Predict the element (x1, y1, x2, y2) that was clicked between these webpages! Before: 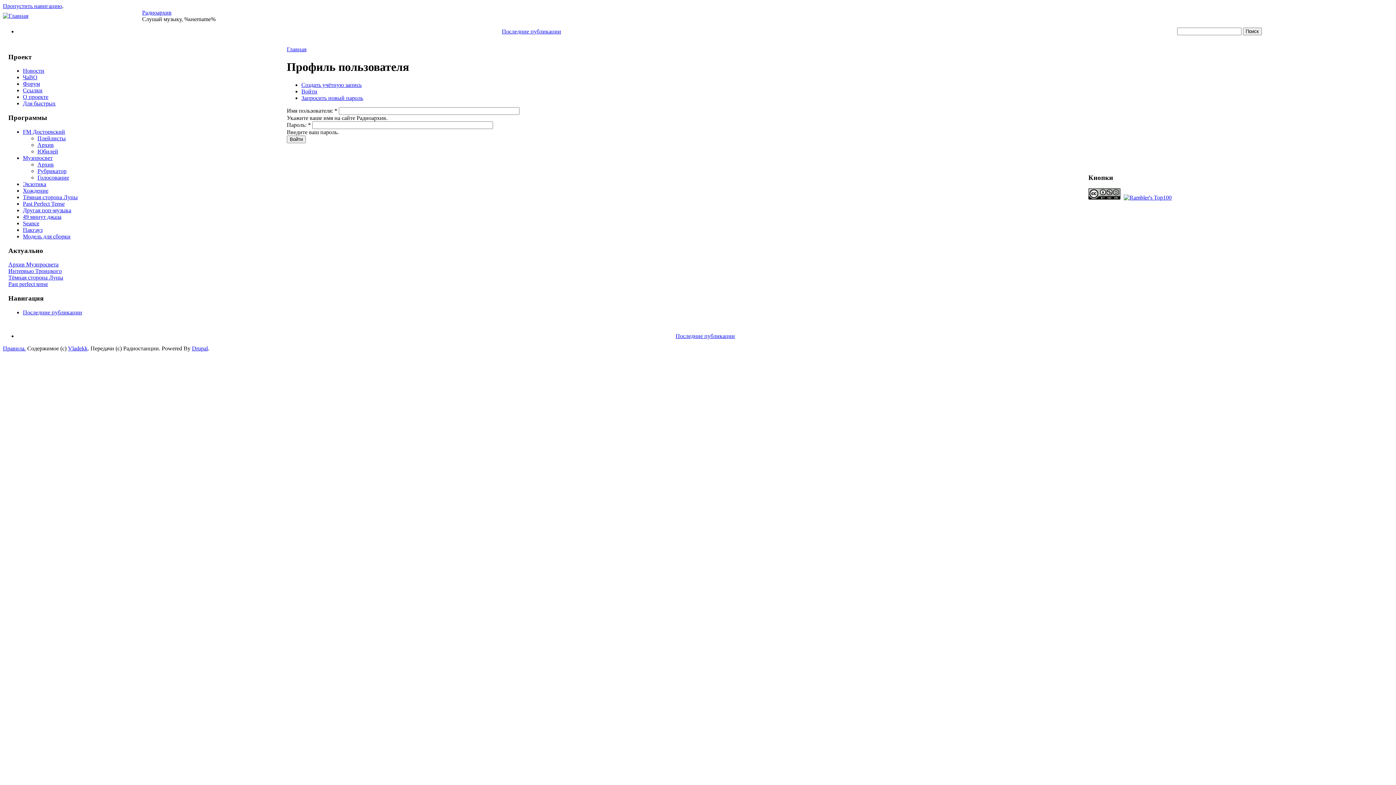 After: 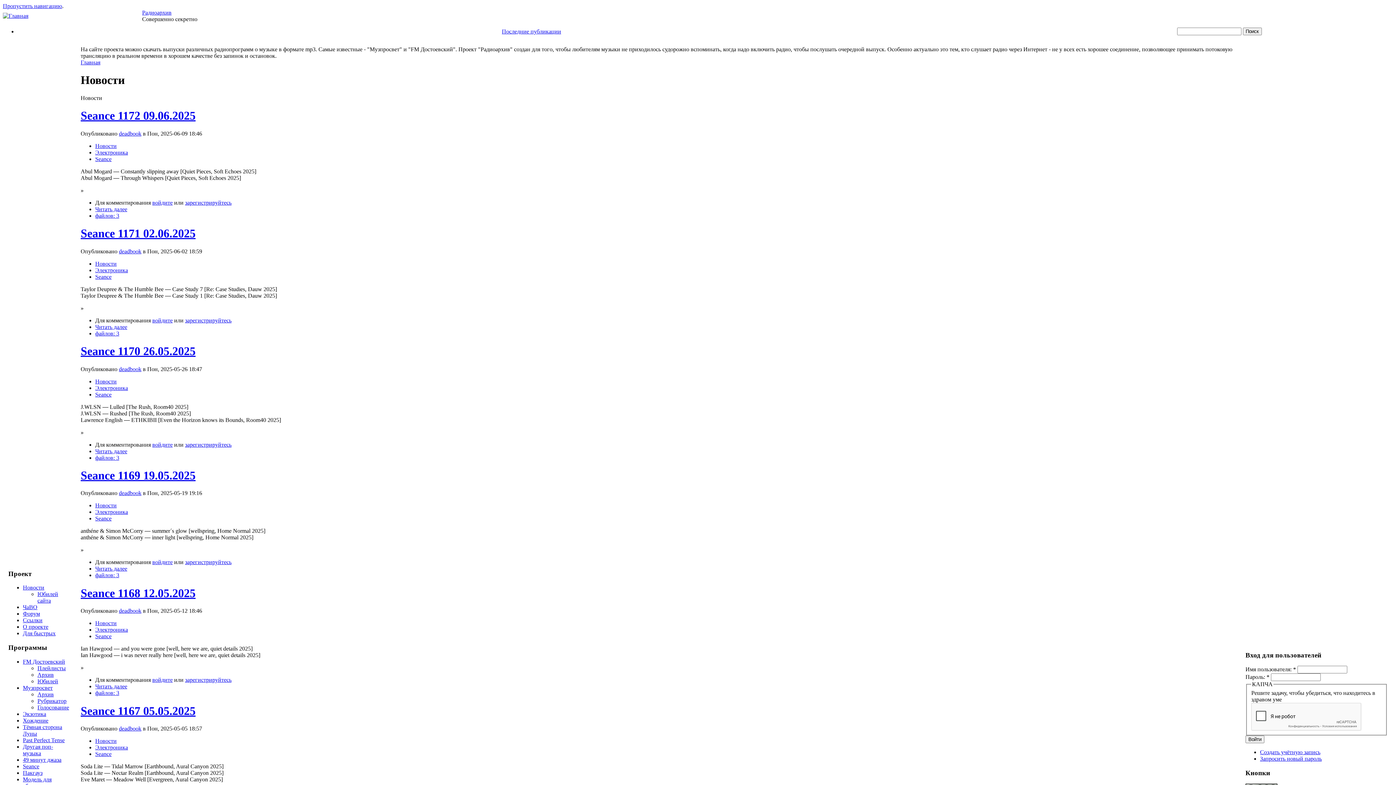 Action: bbox: (142, 9, 171, 15) label: Радиоархив